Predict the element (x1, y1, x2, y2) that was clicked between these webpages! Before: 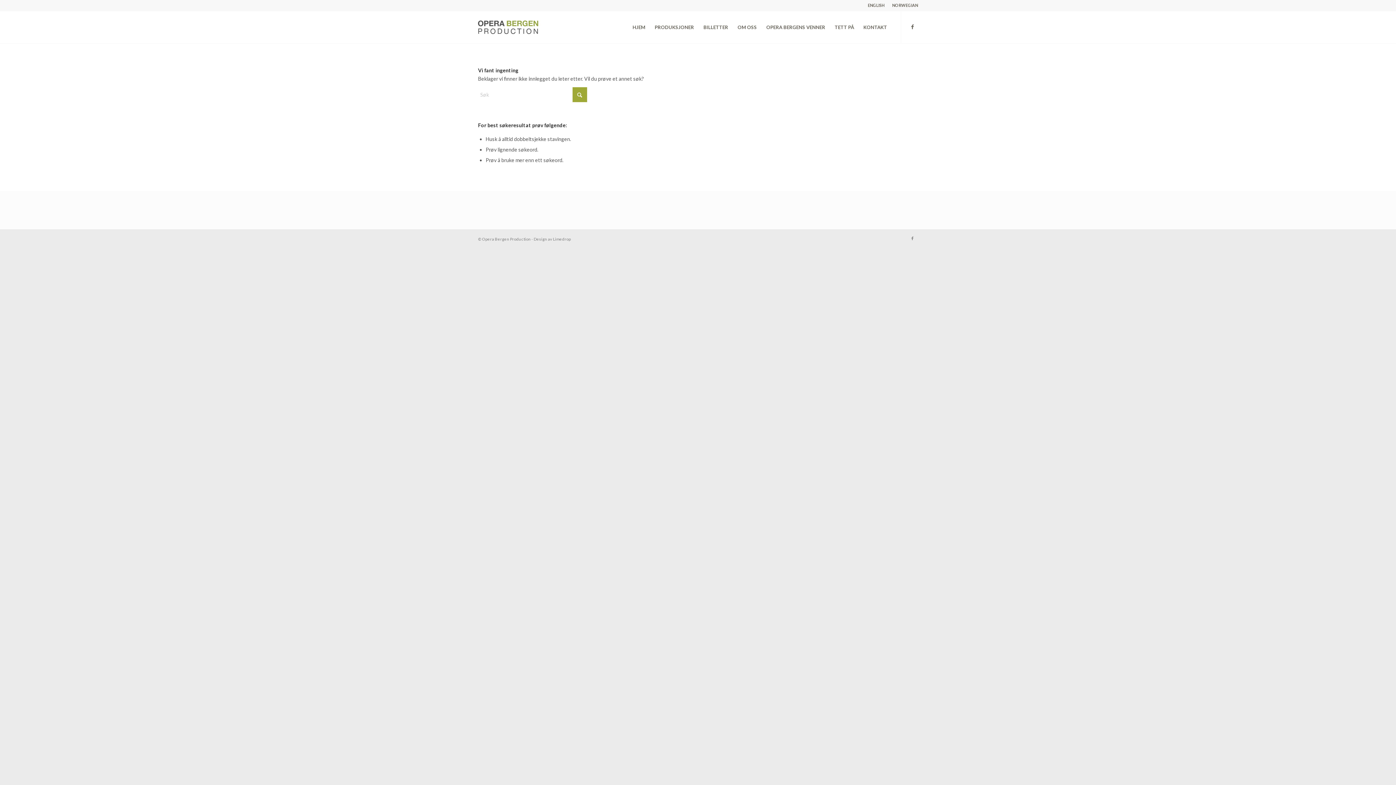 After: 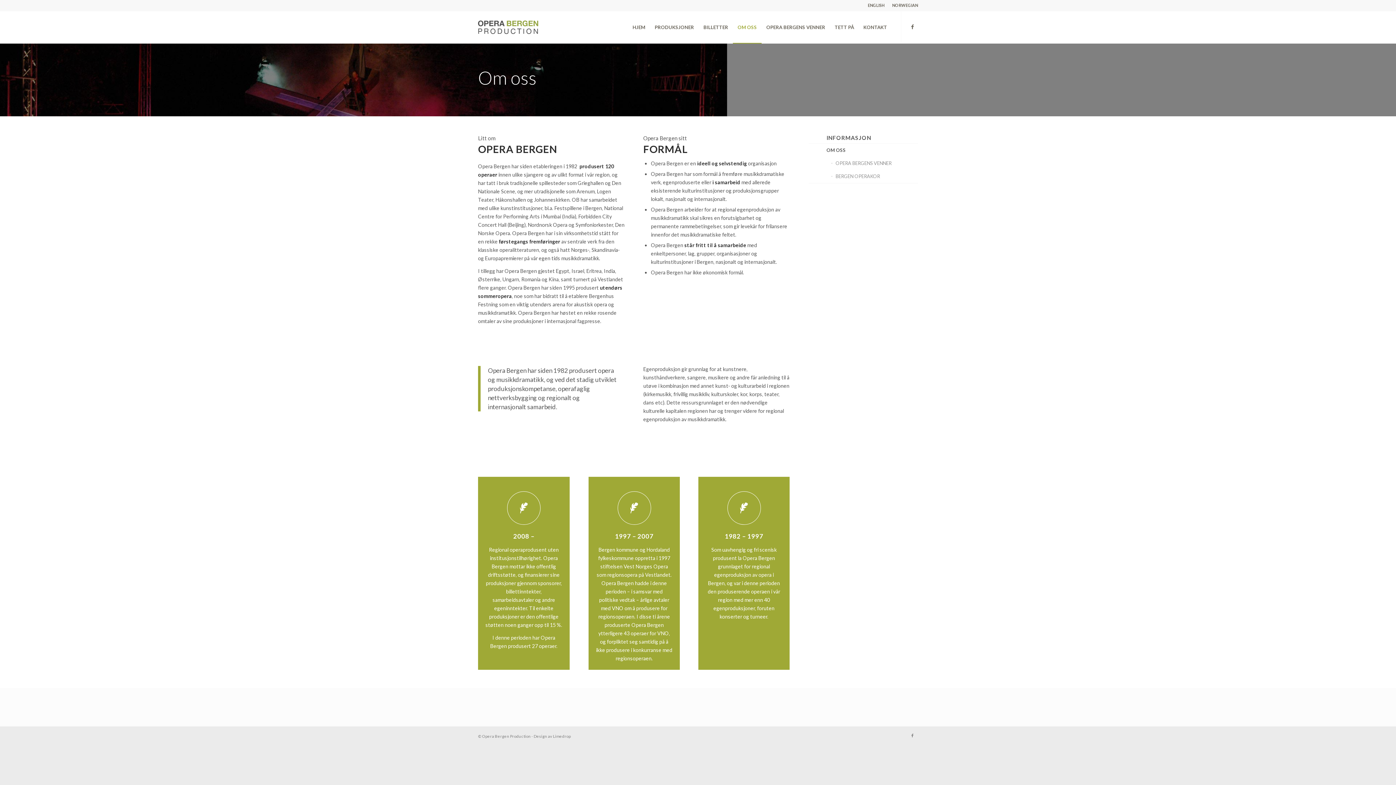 Action: bbox: (733, 11, 761, 43) label: OM OSS